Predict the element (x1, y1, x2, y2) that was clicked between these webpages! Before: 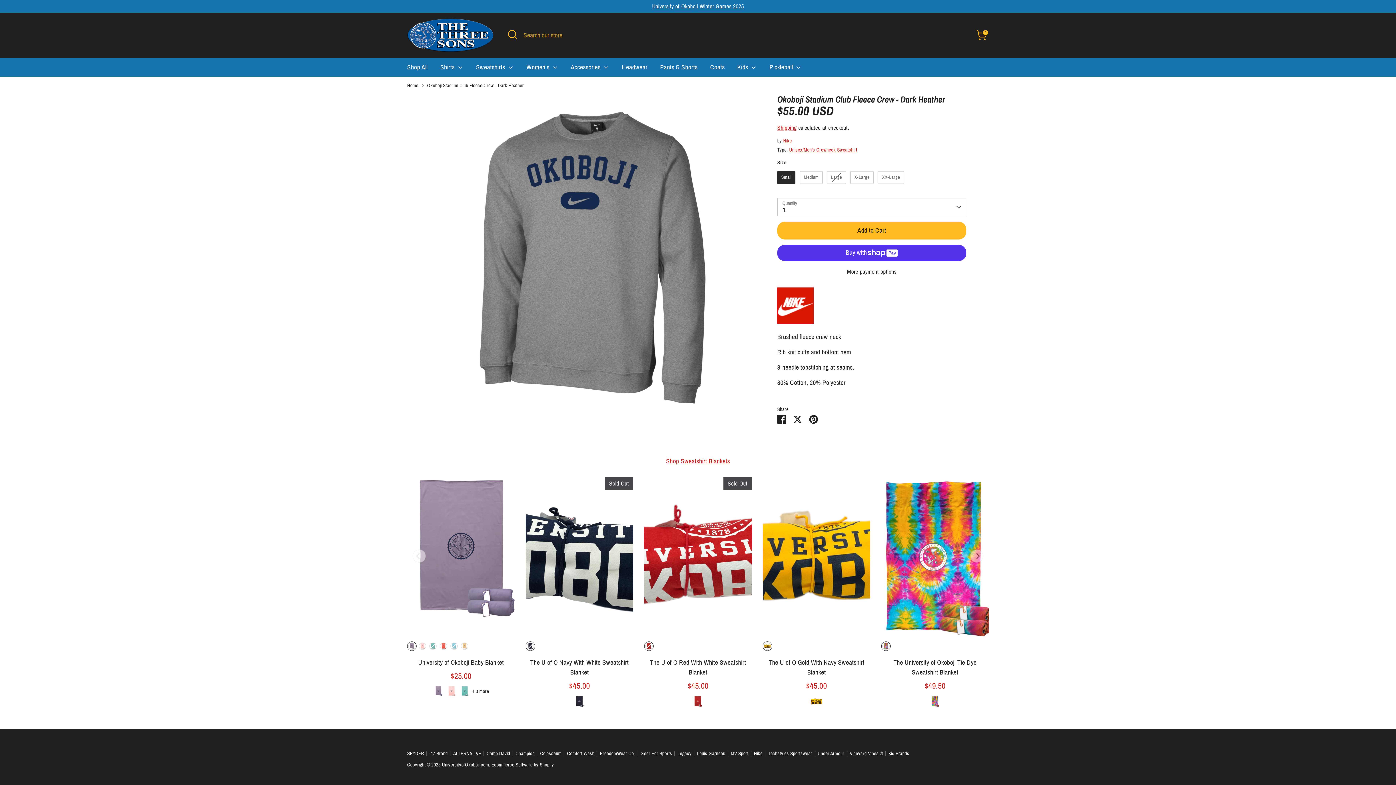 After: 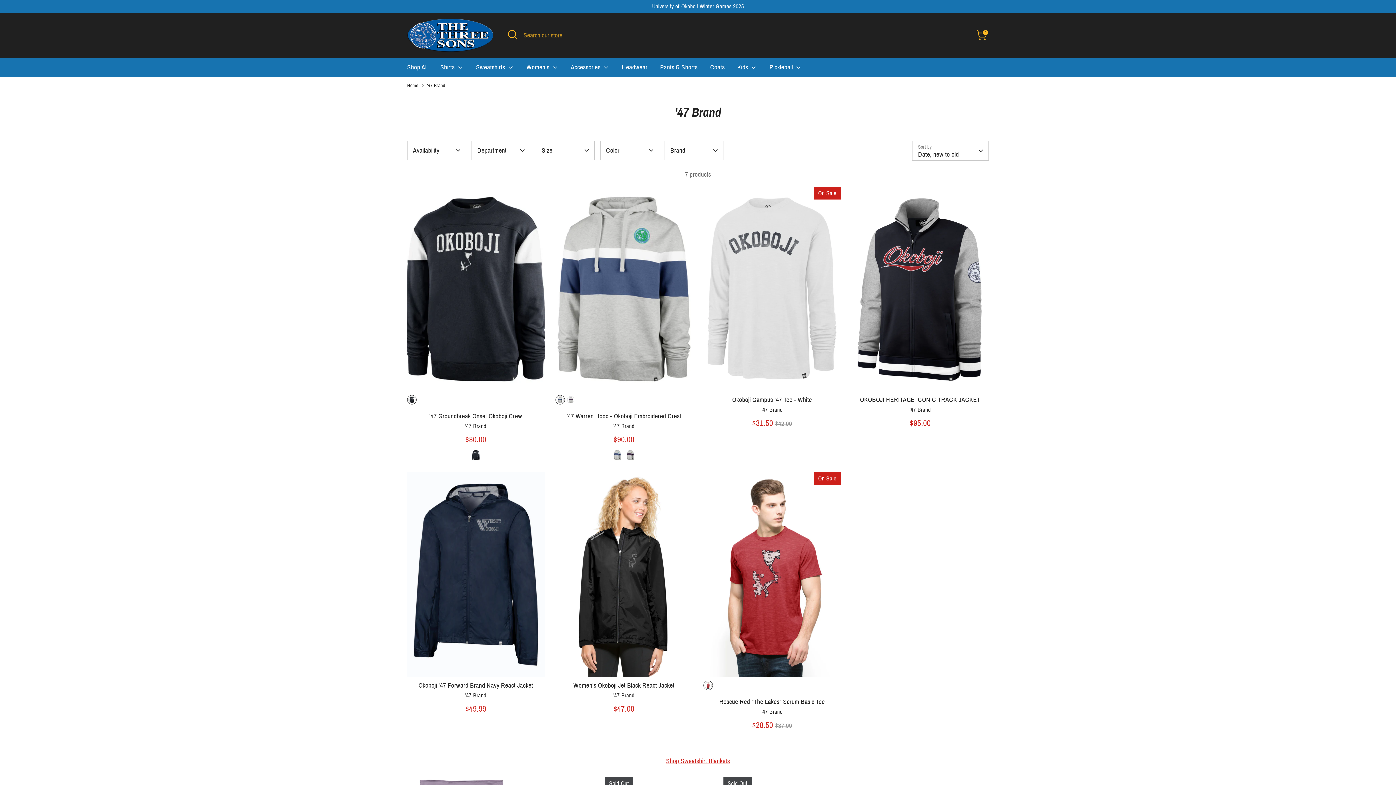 Action: bbox: (429, 751, 453, 756) label: '47 Brand